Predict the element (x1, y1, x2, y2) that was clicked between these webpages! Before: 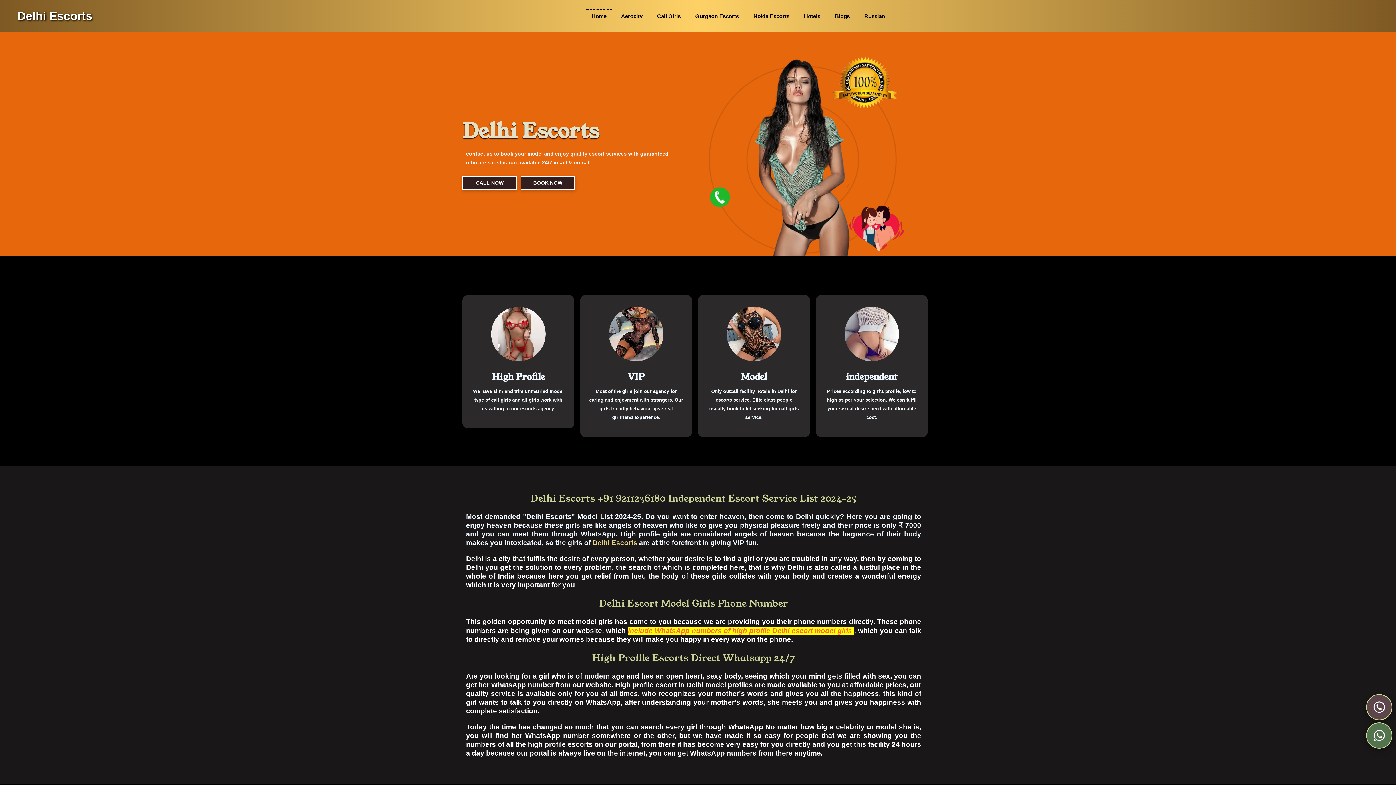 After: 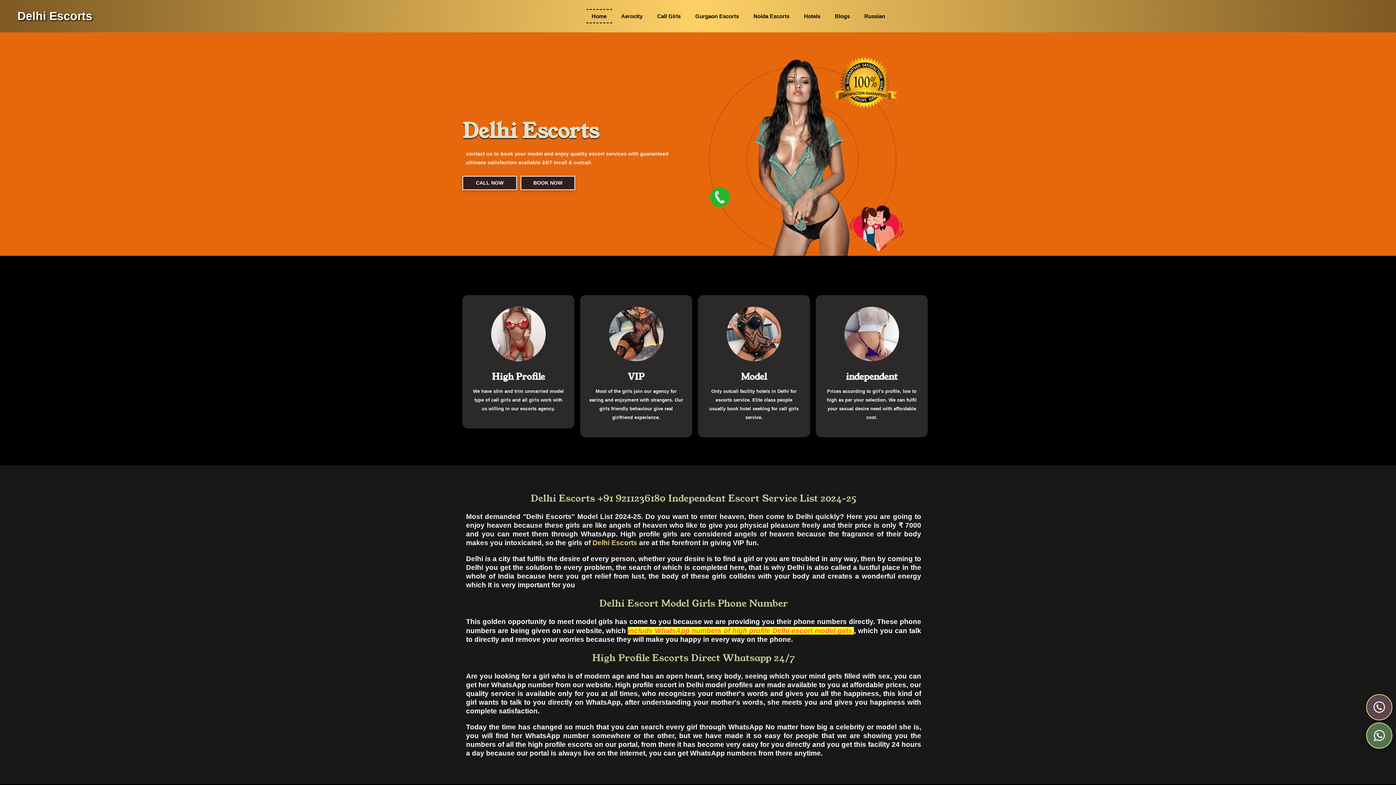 Action: label: Delhi Escorts bbox: (17, 9, 92, 22)